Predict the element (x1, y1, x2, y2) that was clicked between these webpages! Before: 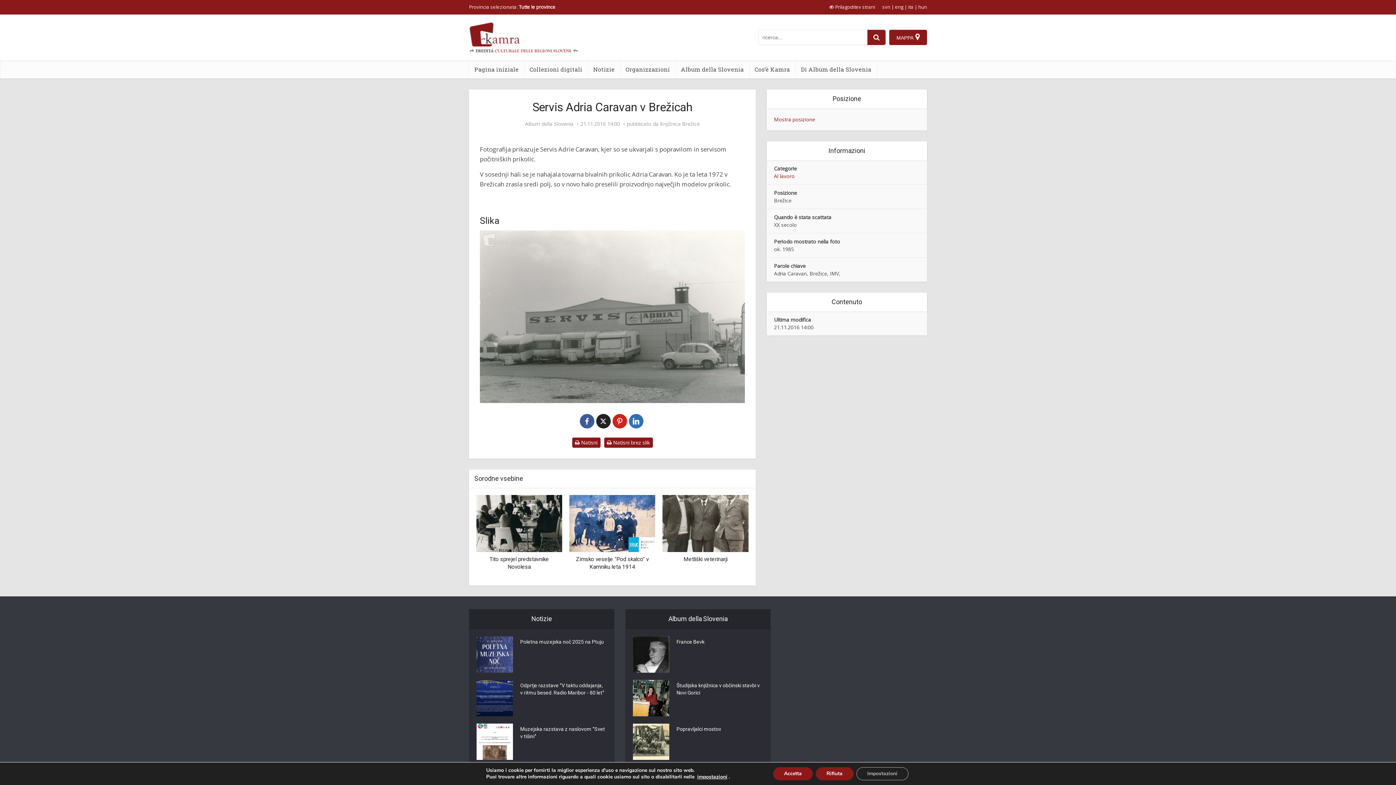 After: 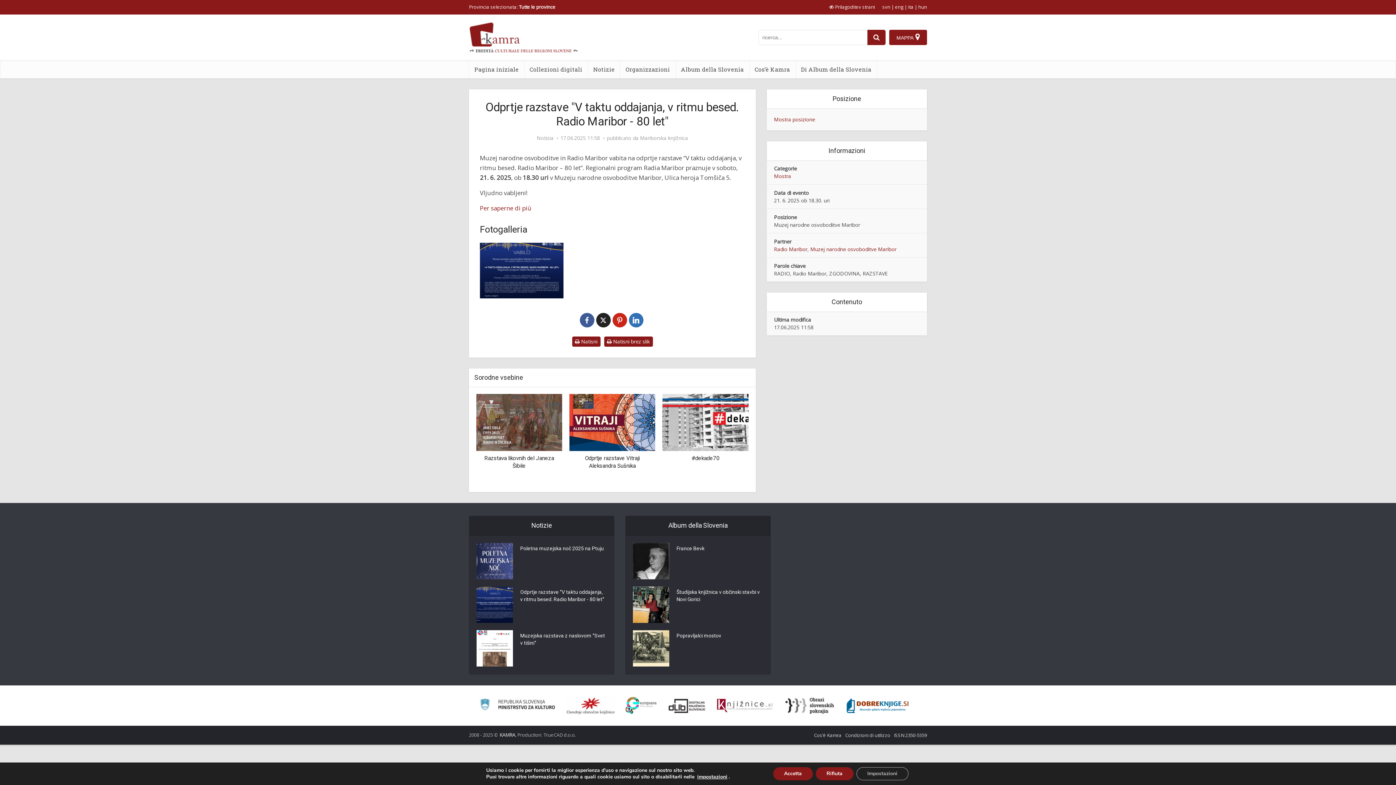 Action: bbox: (476, 680, 513, 716)